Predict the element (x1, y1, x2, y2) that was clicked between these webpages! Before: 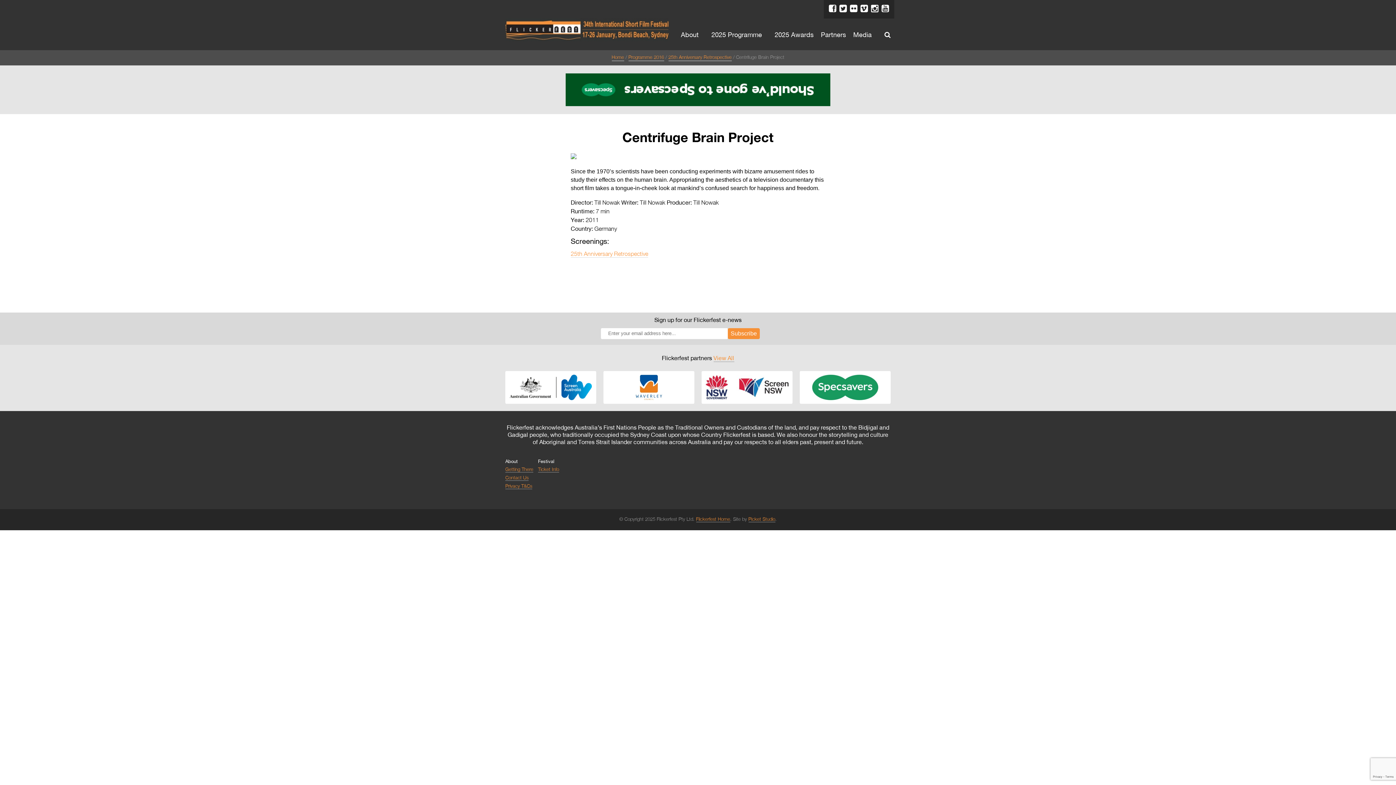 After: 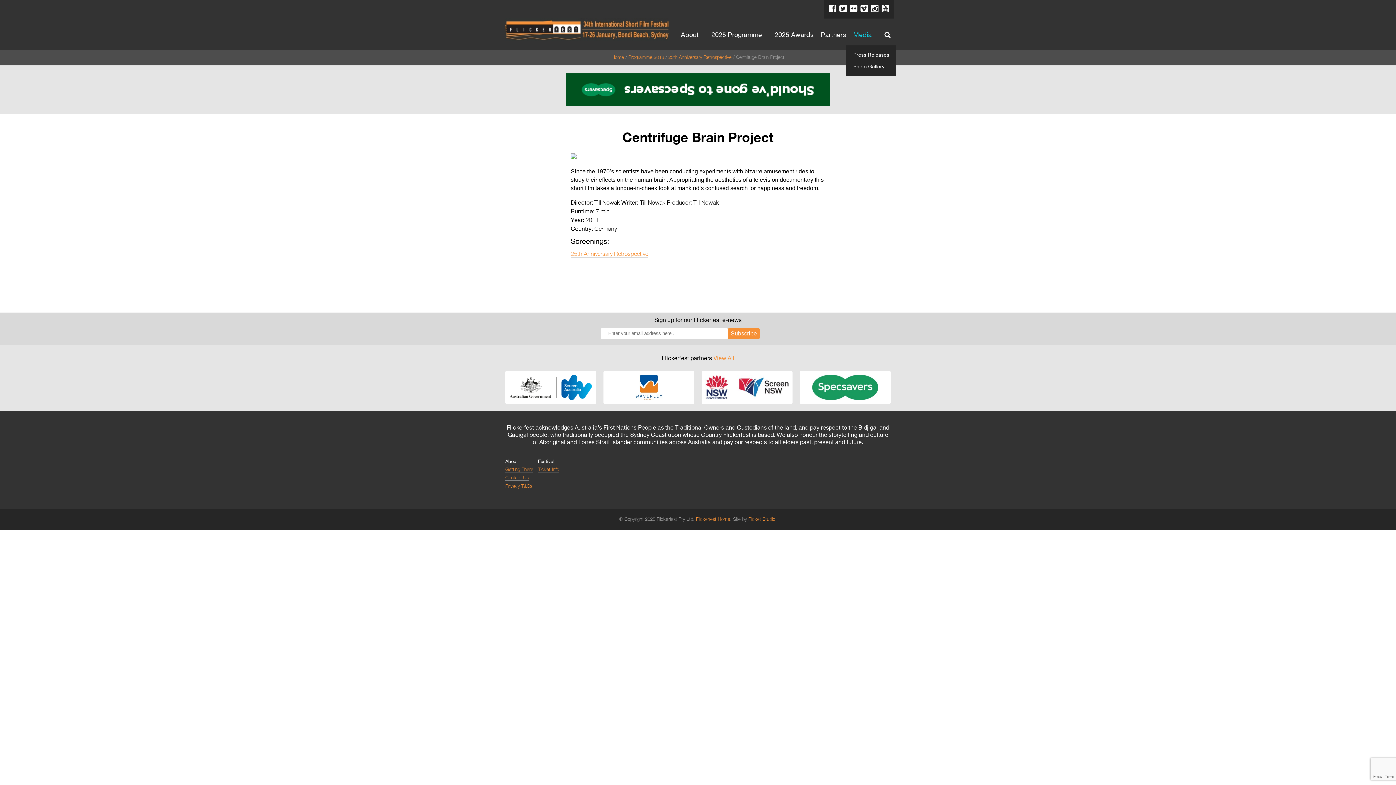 Action: label: Media bbox: (853, 30, 872, 38)